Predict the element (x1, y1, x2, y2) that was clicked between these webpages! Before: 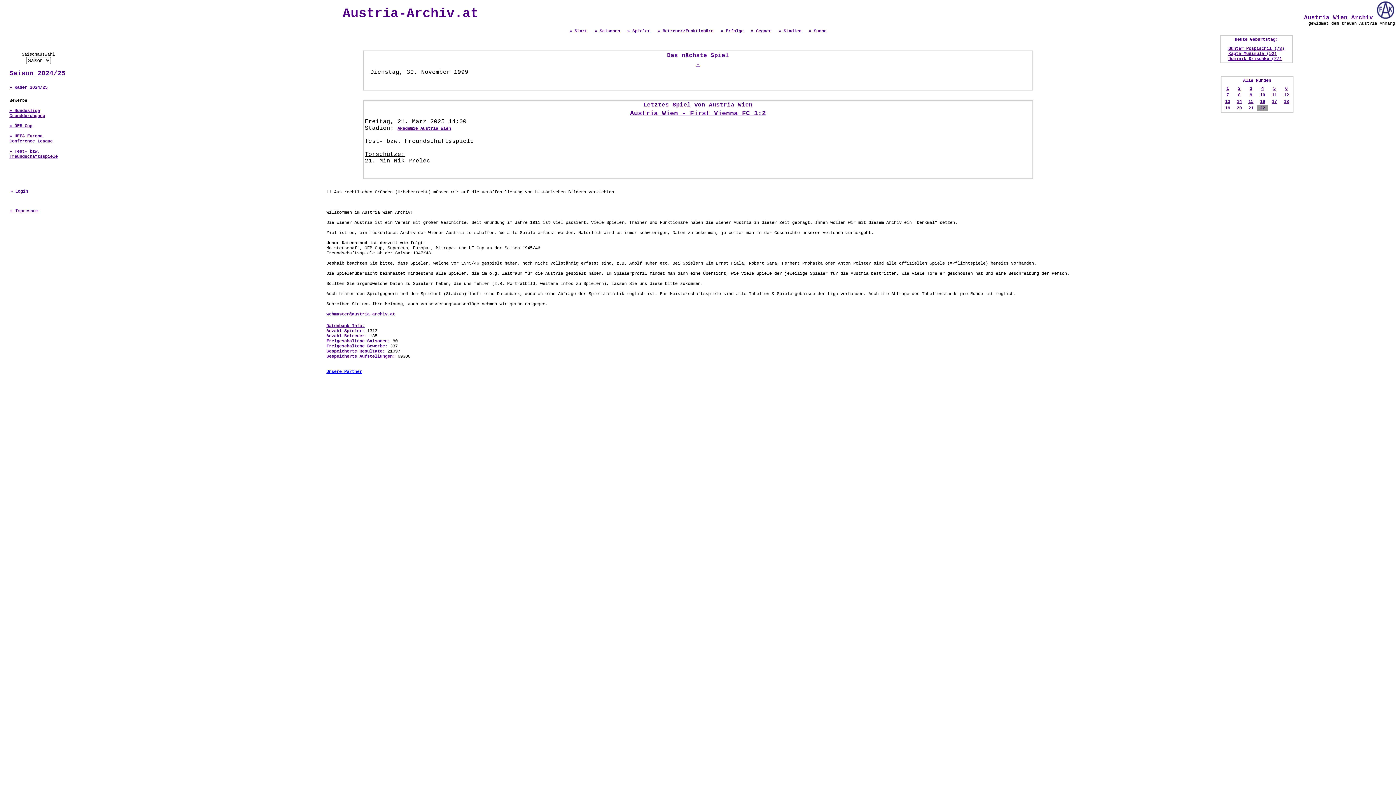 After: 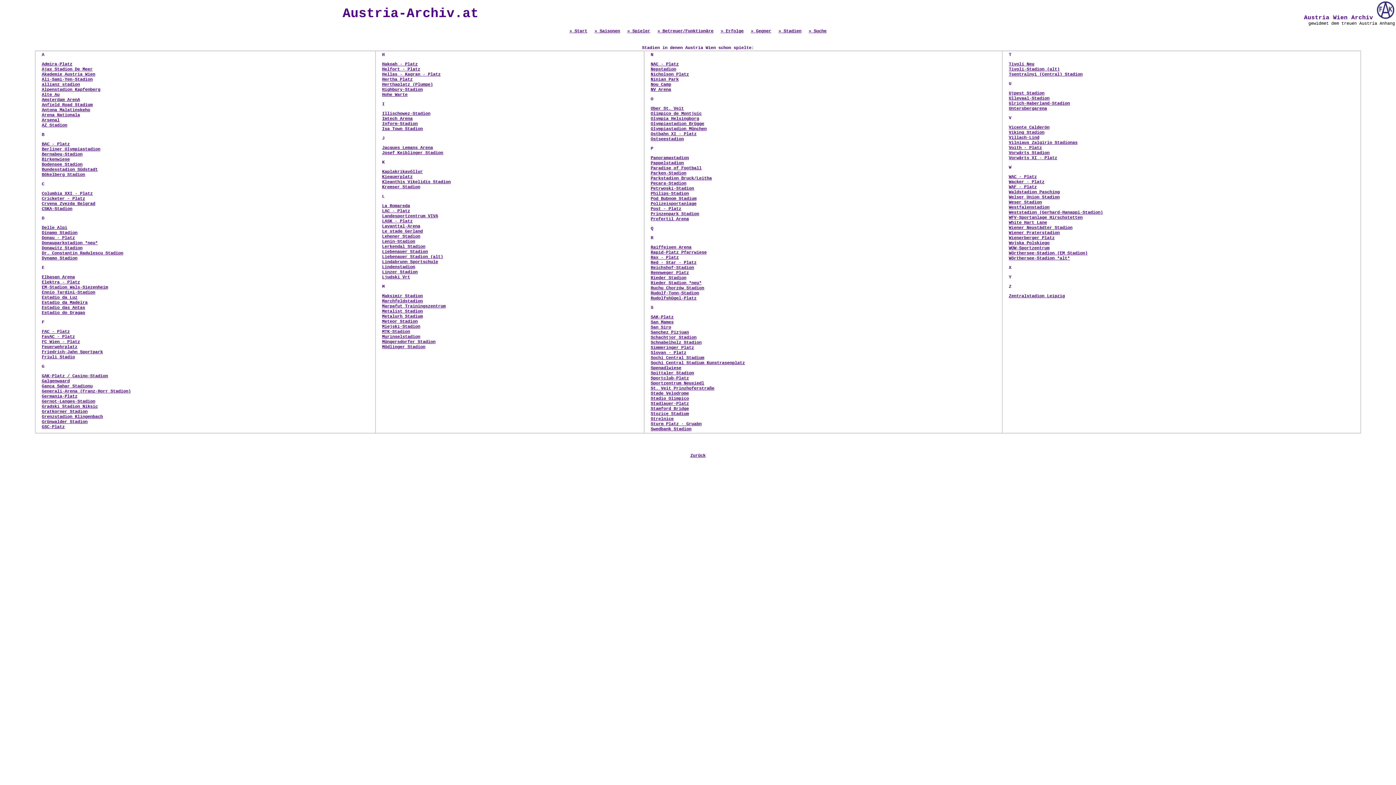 Action: bbox: (778, 28, 801, 33) label: » Stadien